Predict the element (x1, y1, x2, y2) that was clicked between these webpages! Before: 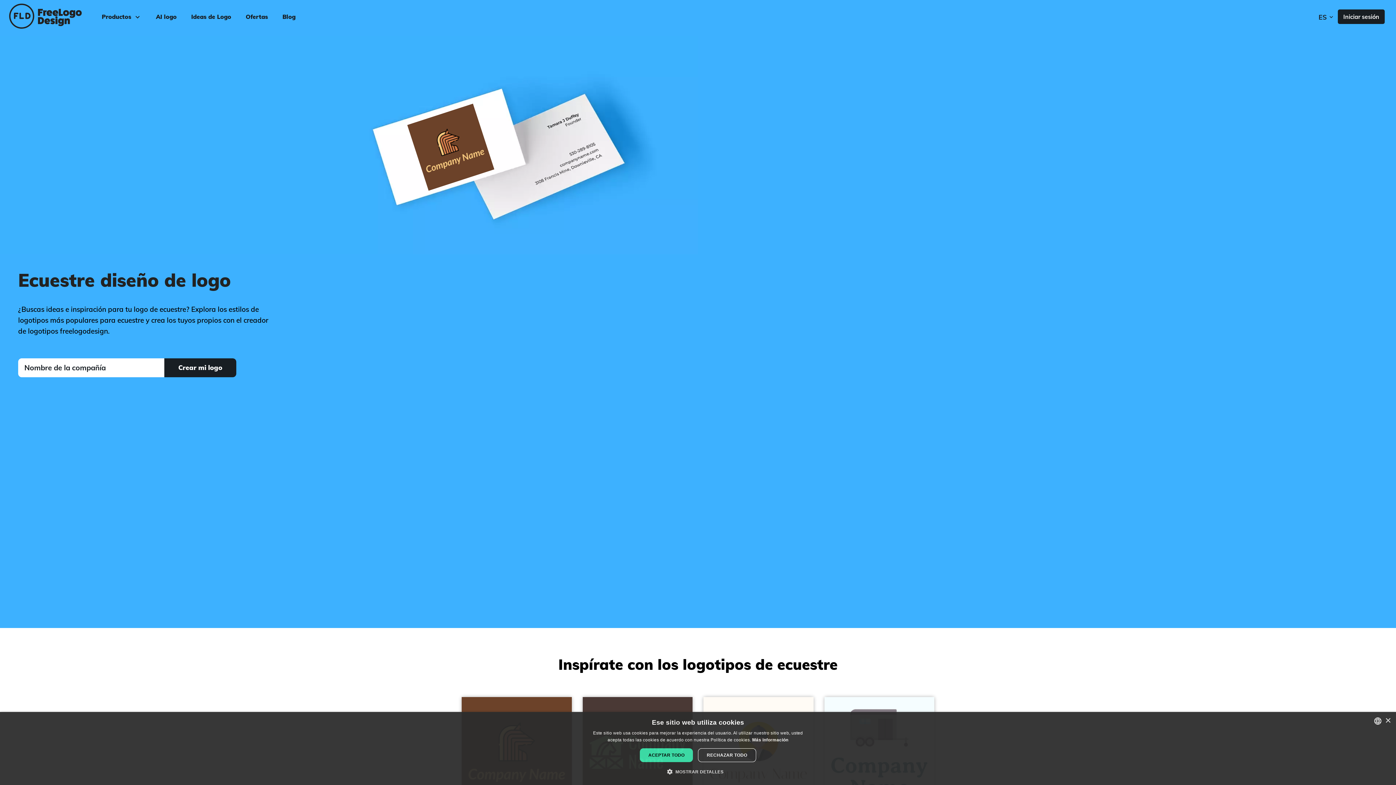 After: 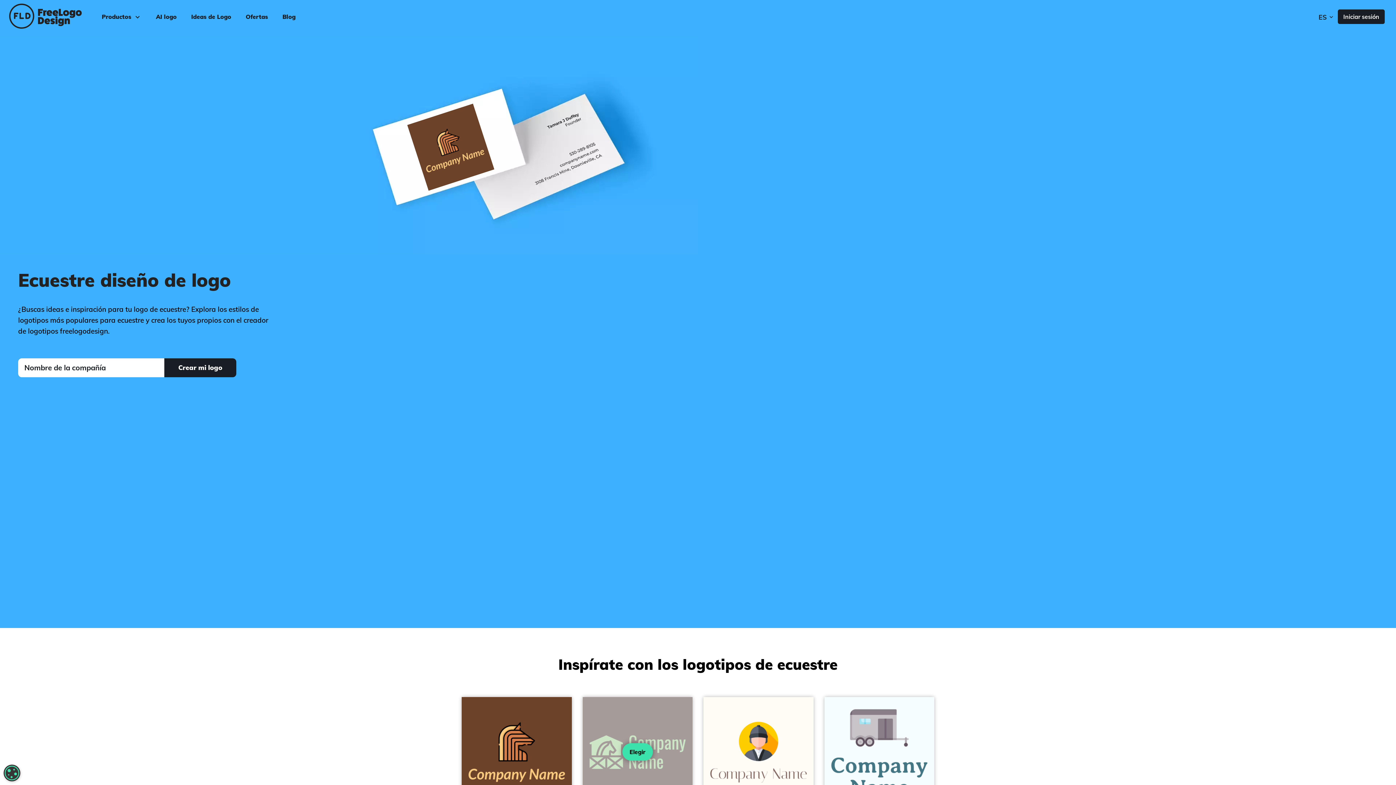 Action: bbox: (640, 748, 693, 762) label: ACEPTAR TODO